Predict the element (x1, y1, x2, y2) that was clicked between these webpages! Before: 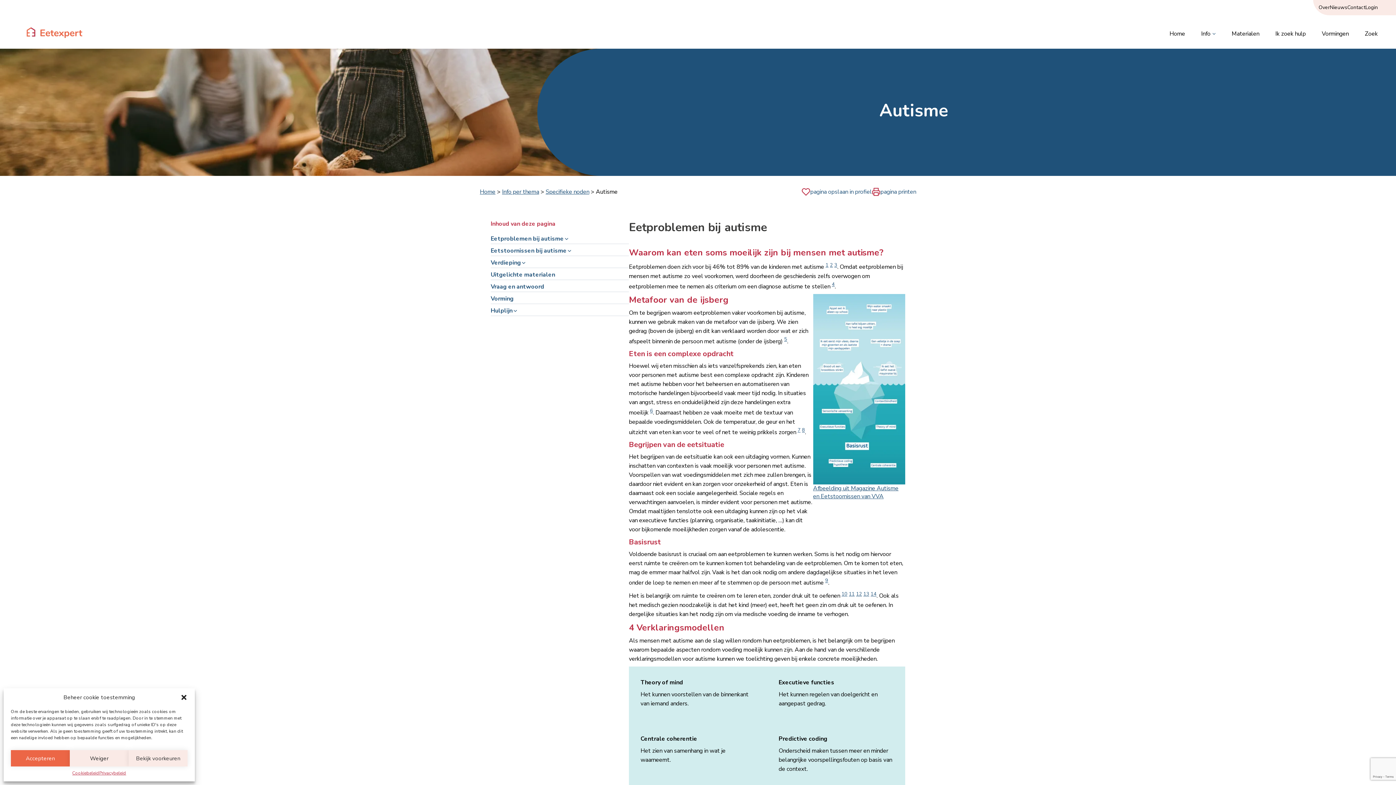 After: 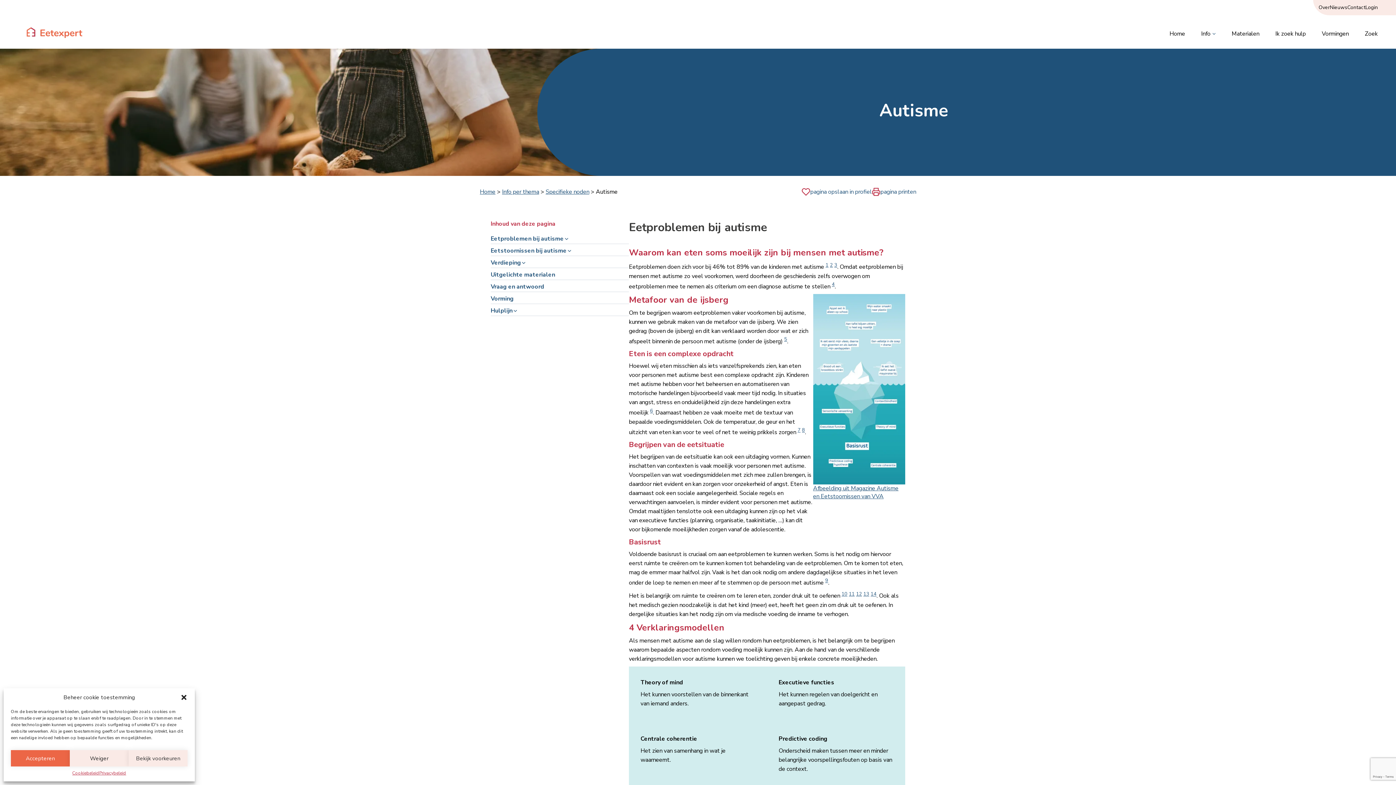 Action: label: 13 bbox: (863, 592, 869, 600)